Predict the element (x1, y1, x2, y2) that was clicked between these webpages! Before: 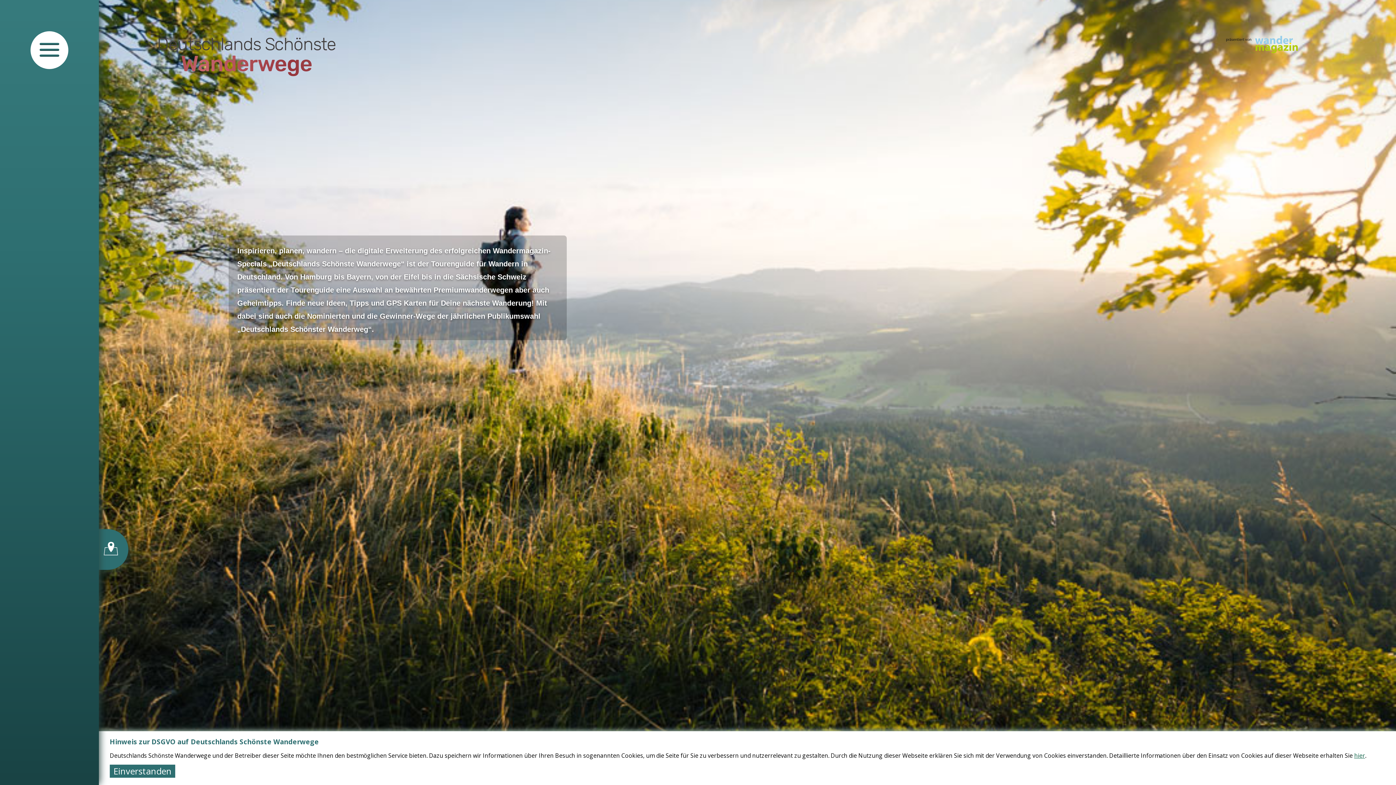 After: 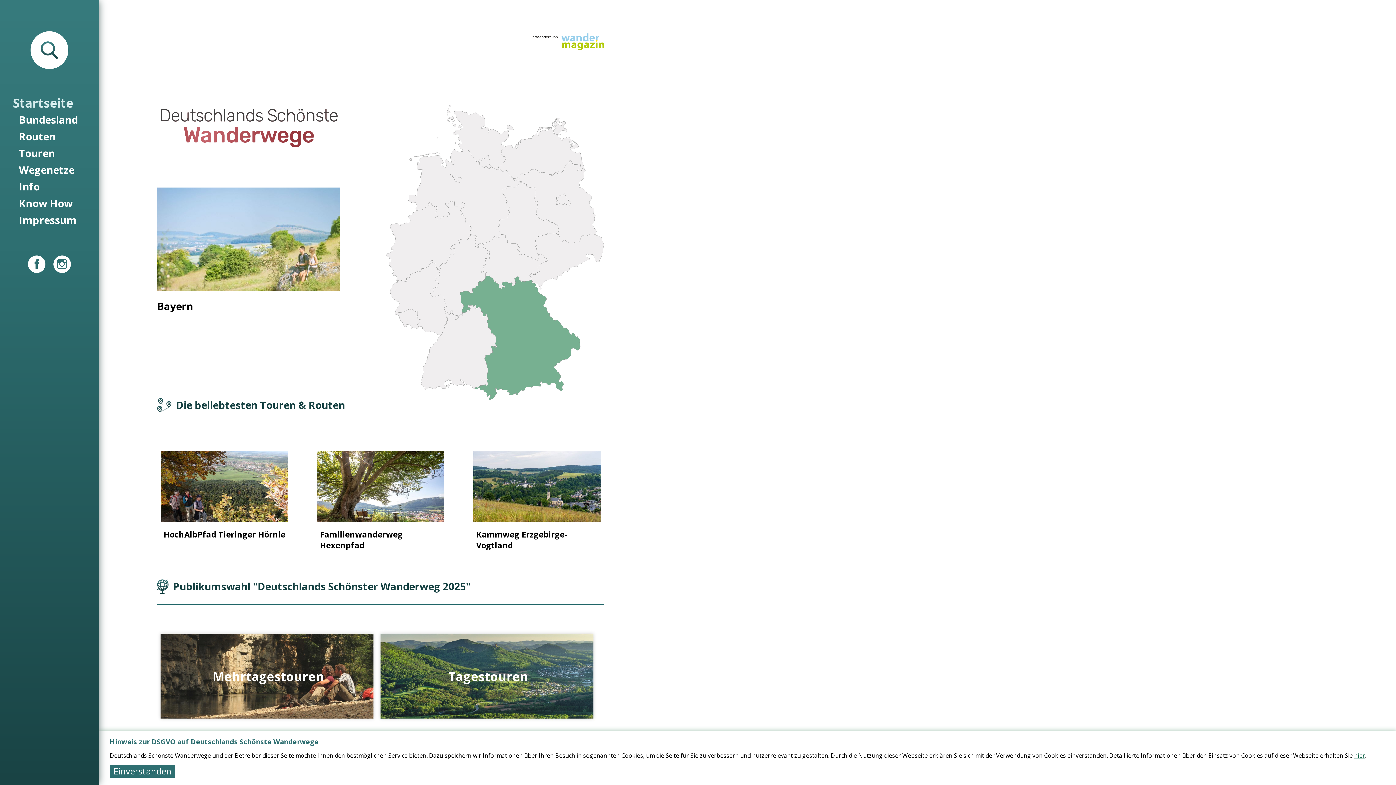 Action: bbox: (30, 31, 68, 69)